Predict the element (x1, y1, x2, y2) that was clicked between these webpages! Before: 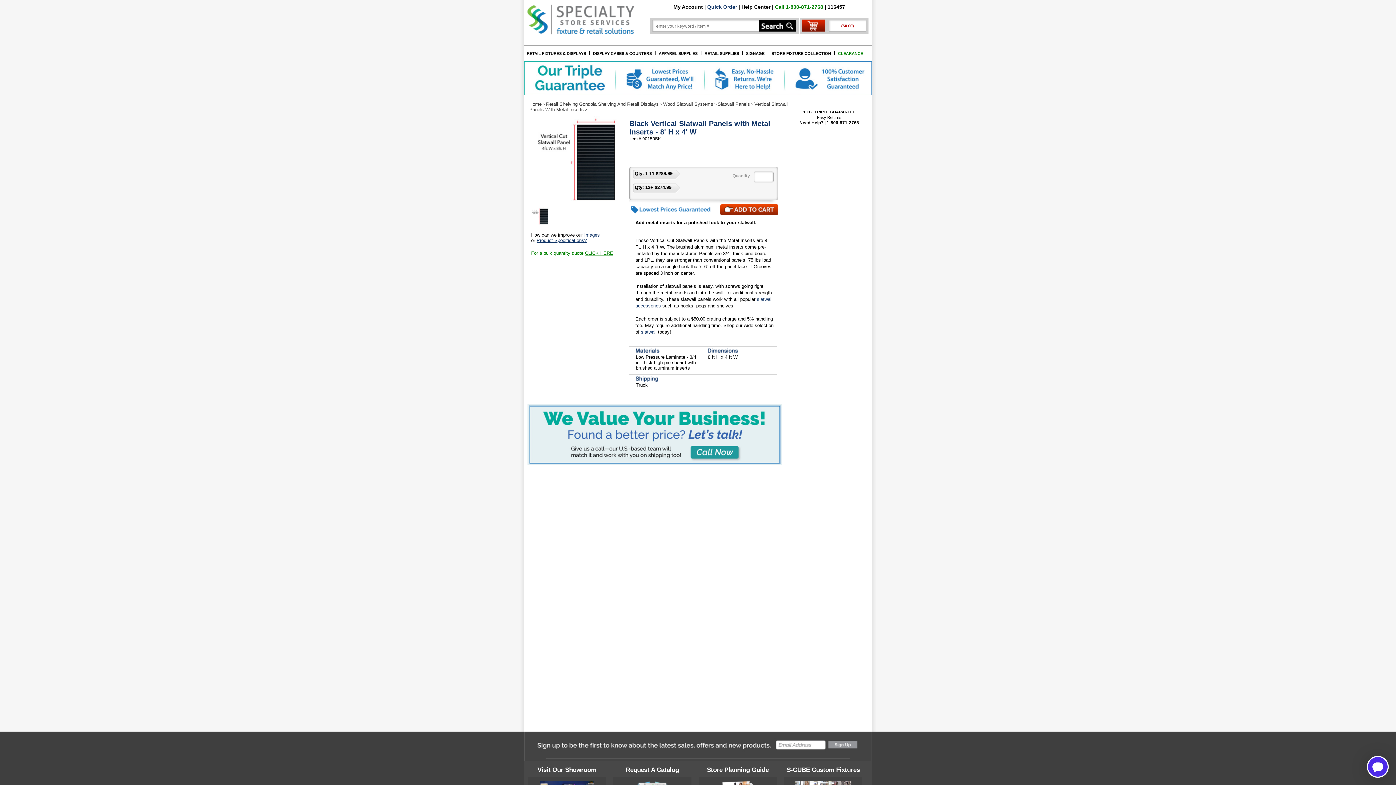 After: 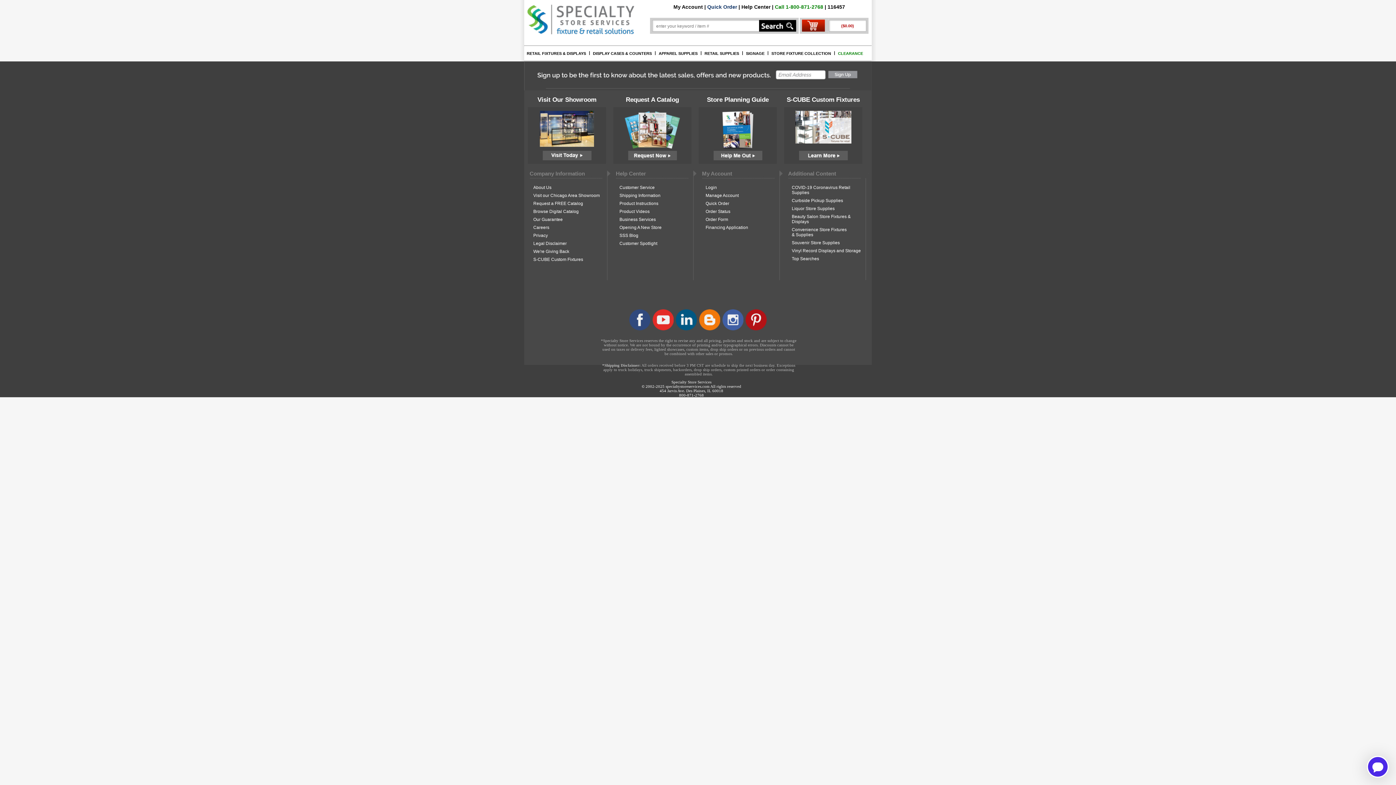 Action: bbox: (524, 757, 871, 761)